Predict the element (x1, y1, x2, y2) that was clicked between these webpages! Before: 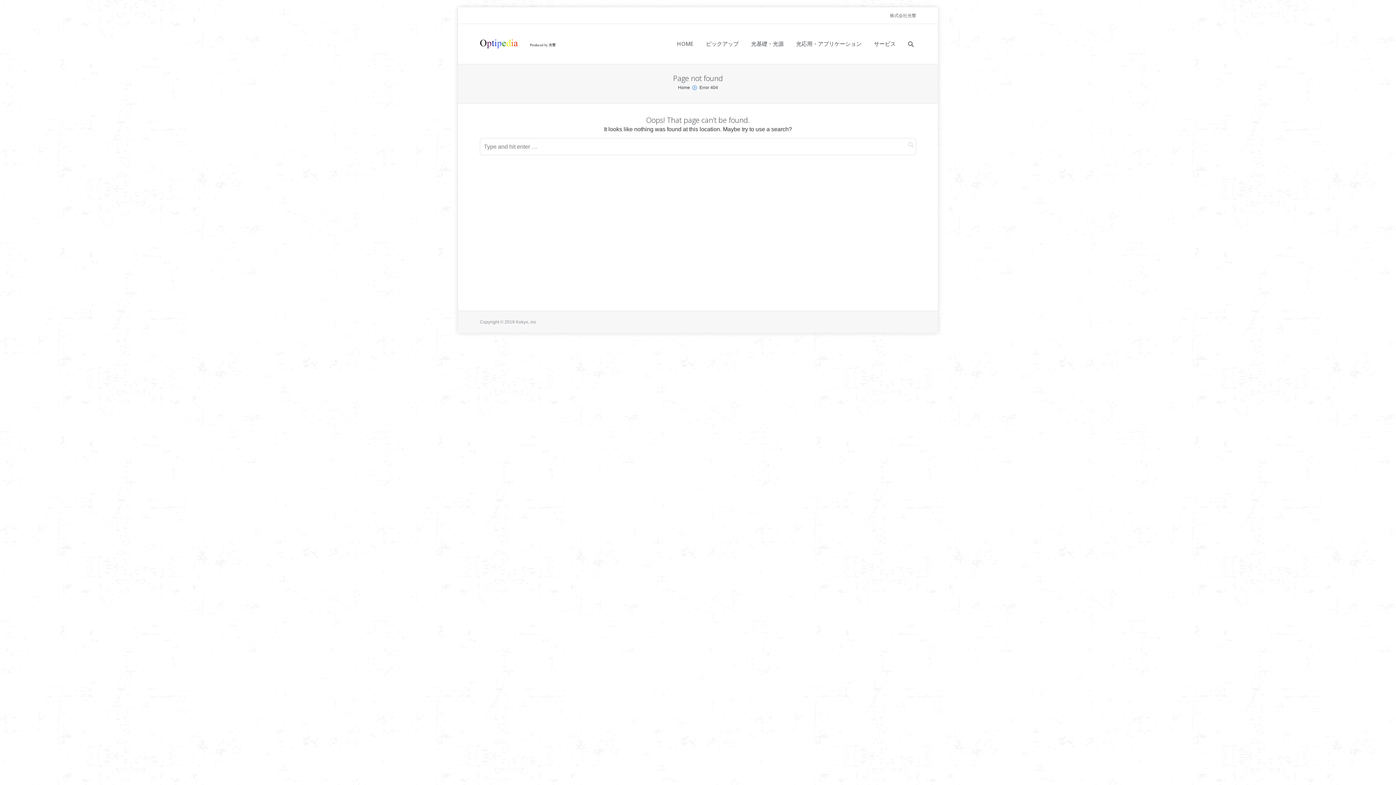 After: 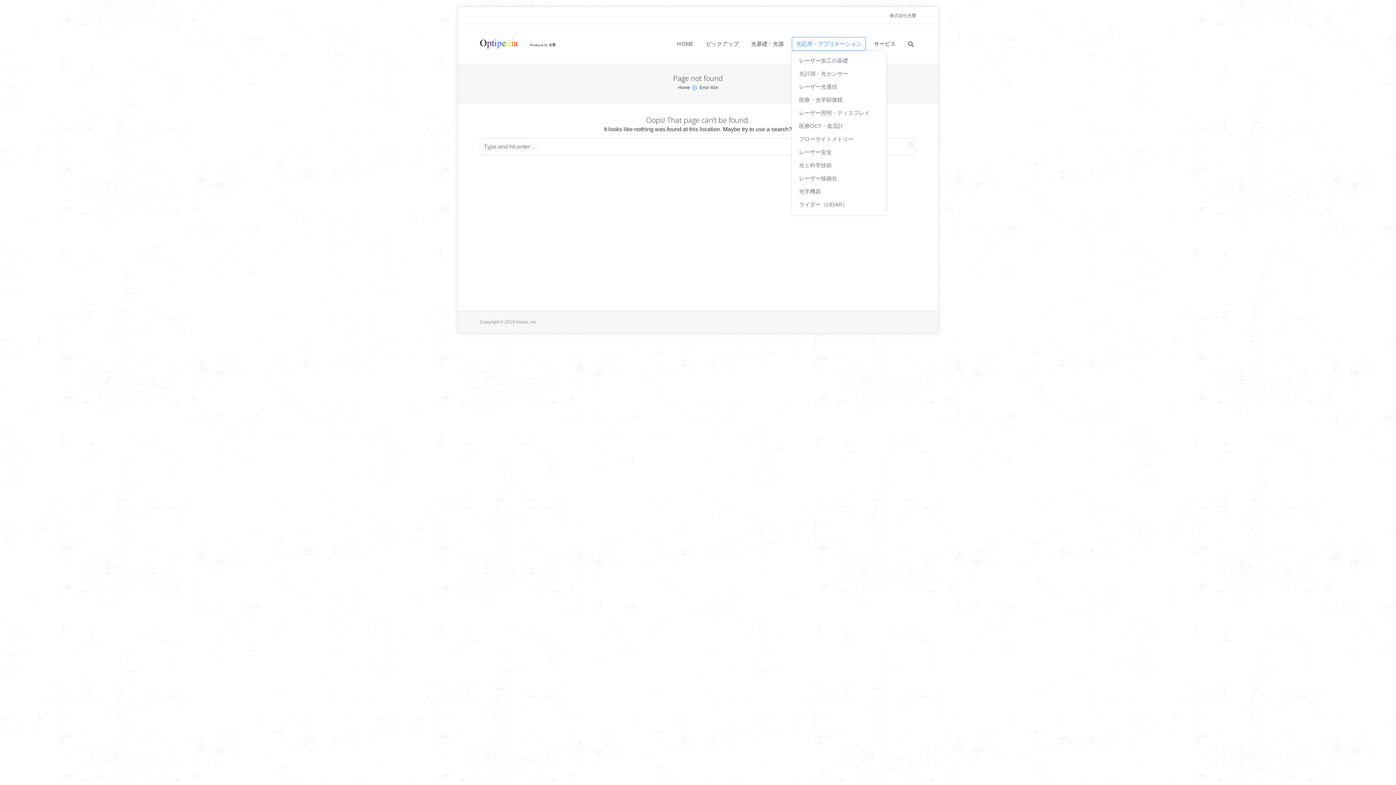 Action: bbox: (792, 37, 866, 50) label: 光応用・アプリケーション